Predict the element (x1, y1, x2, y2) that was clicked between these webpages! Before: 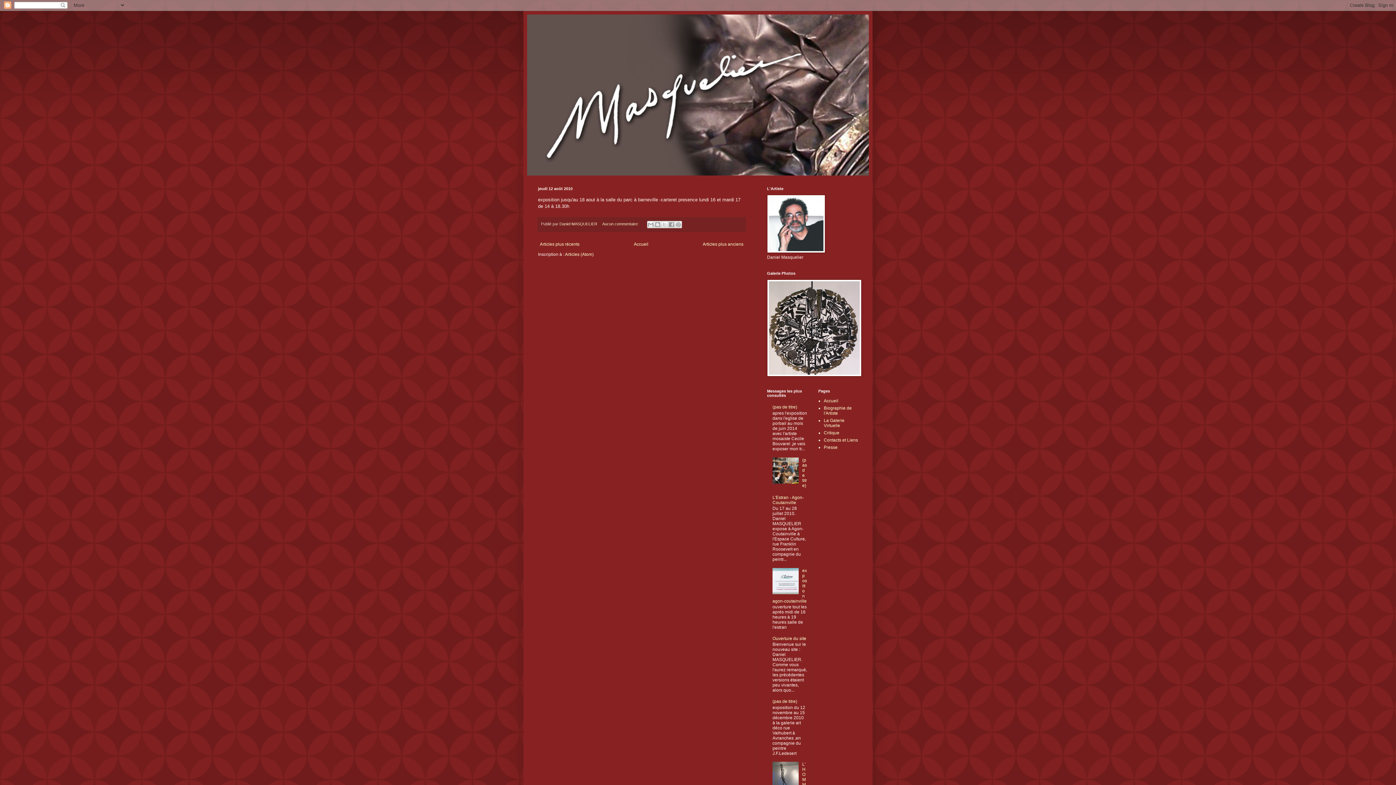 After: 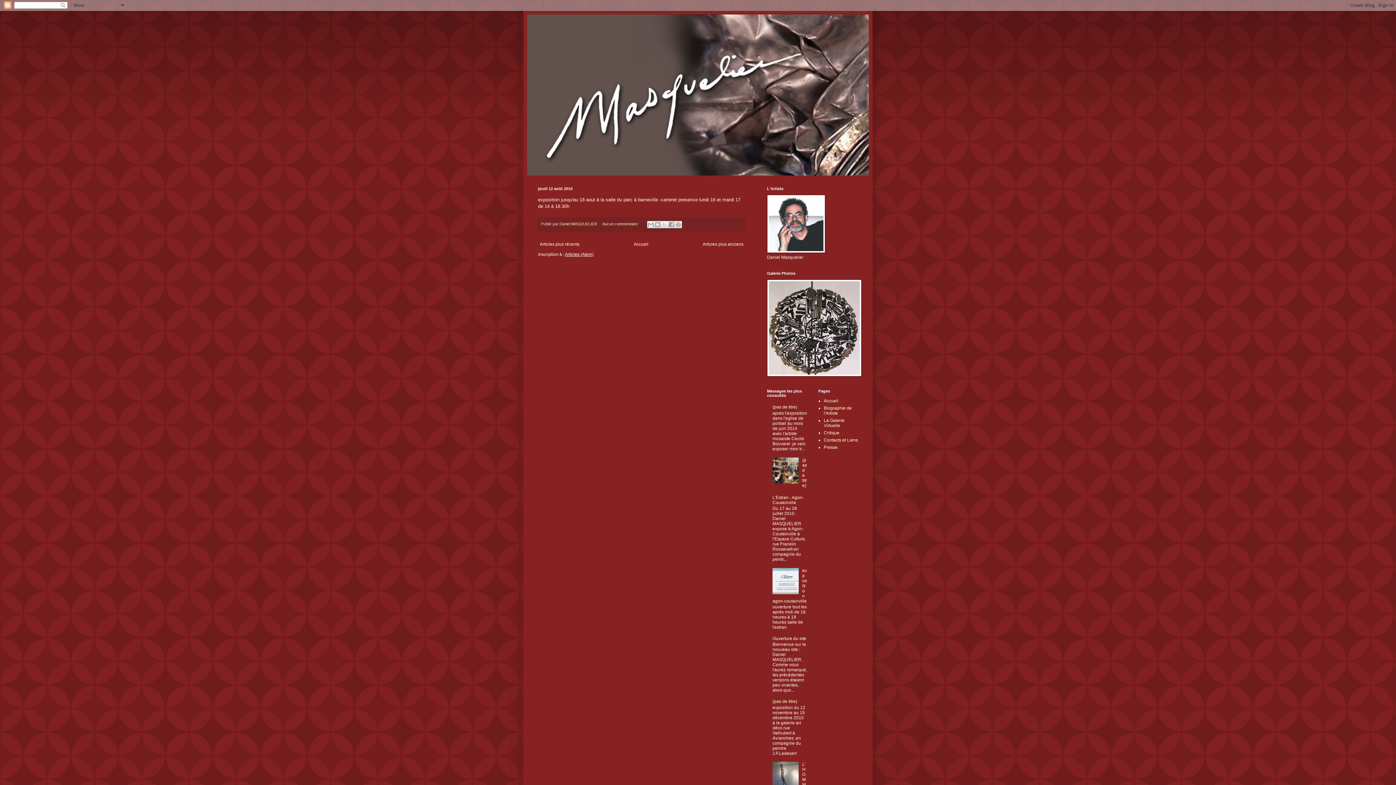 Action: label: Articles (Atom) bbox: (565, 251, 593, 256)